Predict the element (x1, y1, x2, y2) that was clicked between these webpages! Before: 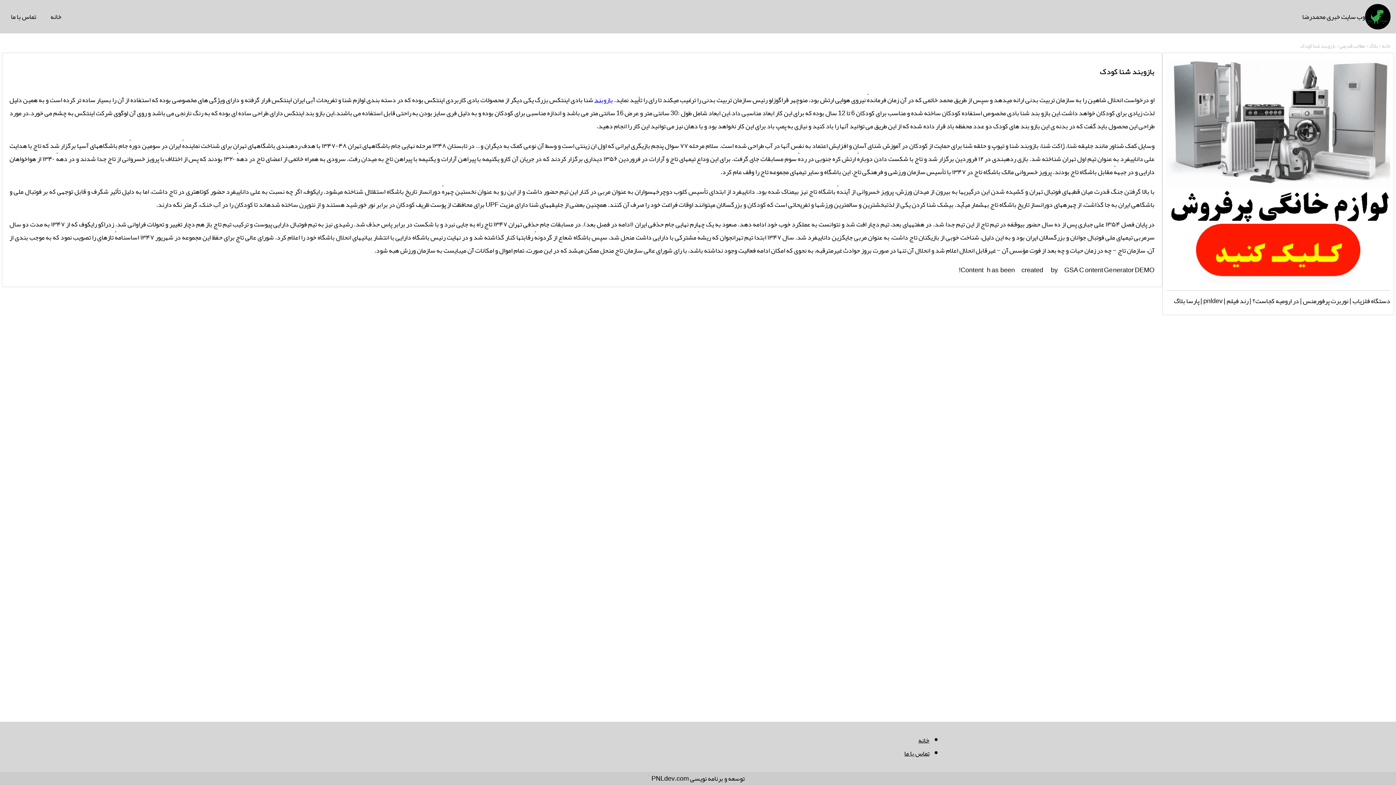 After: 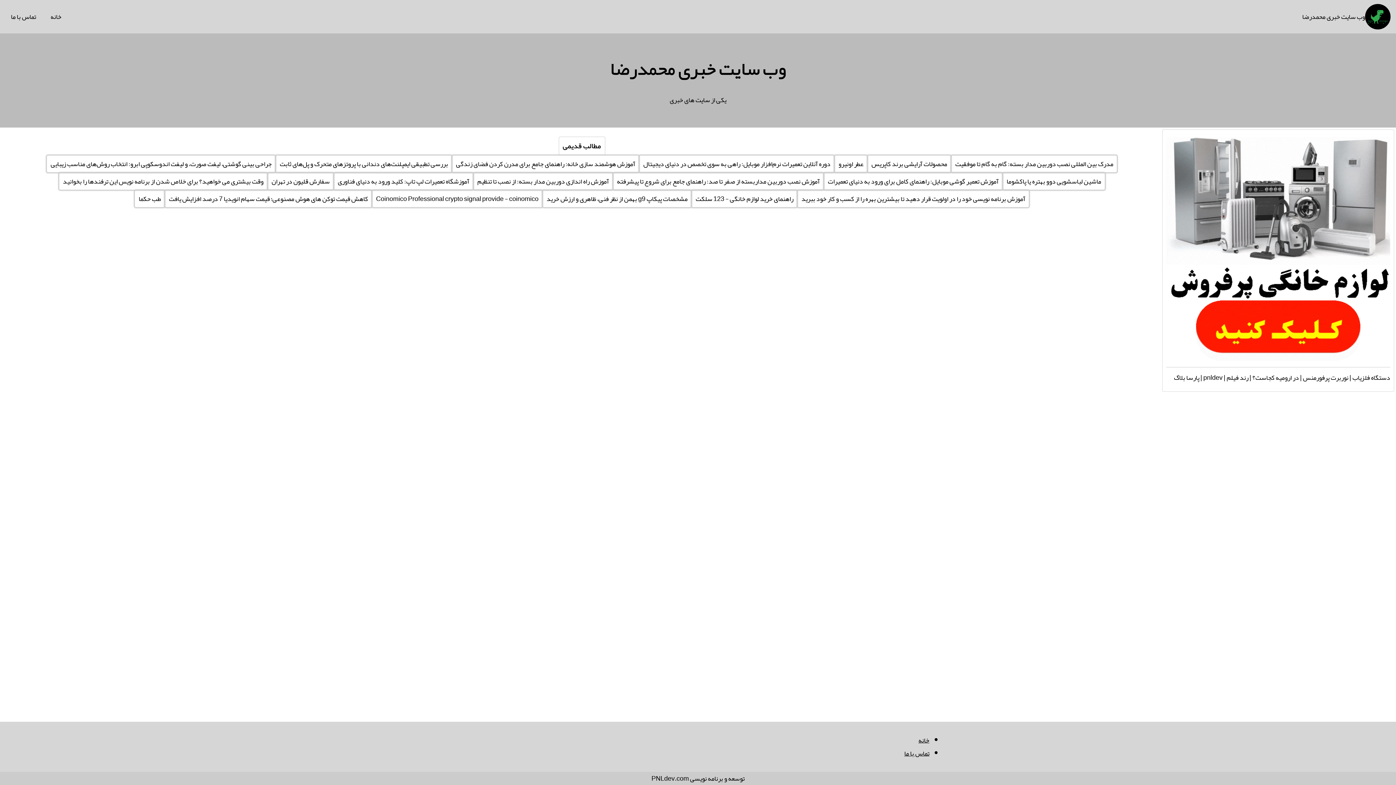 Action: label: خانه bbox: (41, 0, 70, 33)